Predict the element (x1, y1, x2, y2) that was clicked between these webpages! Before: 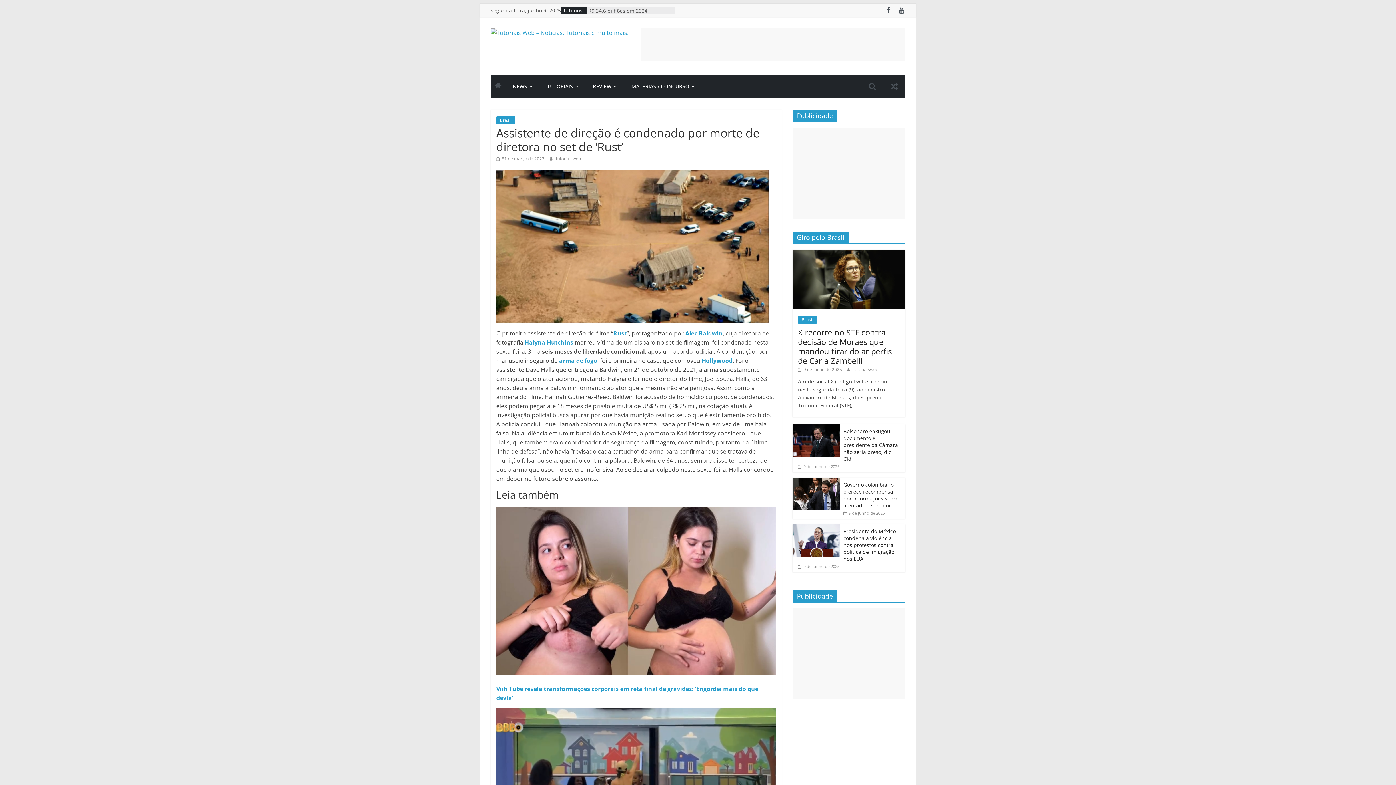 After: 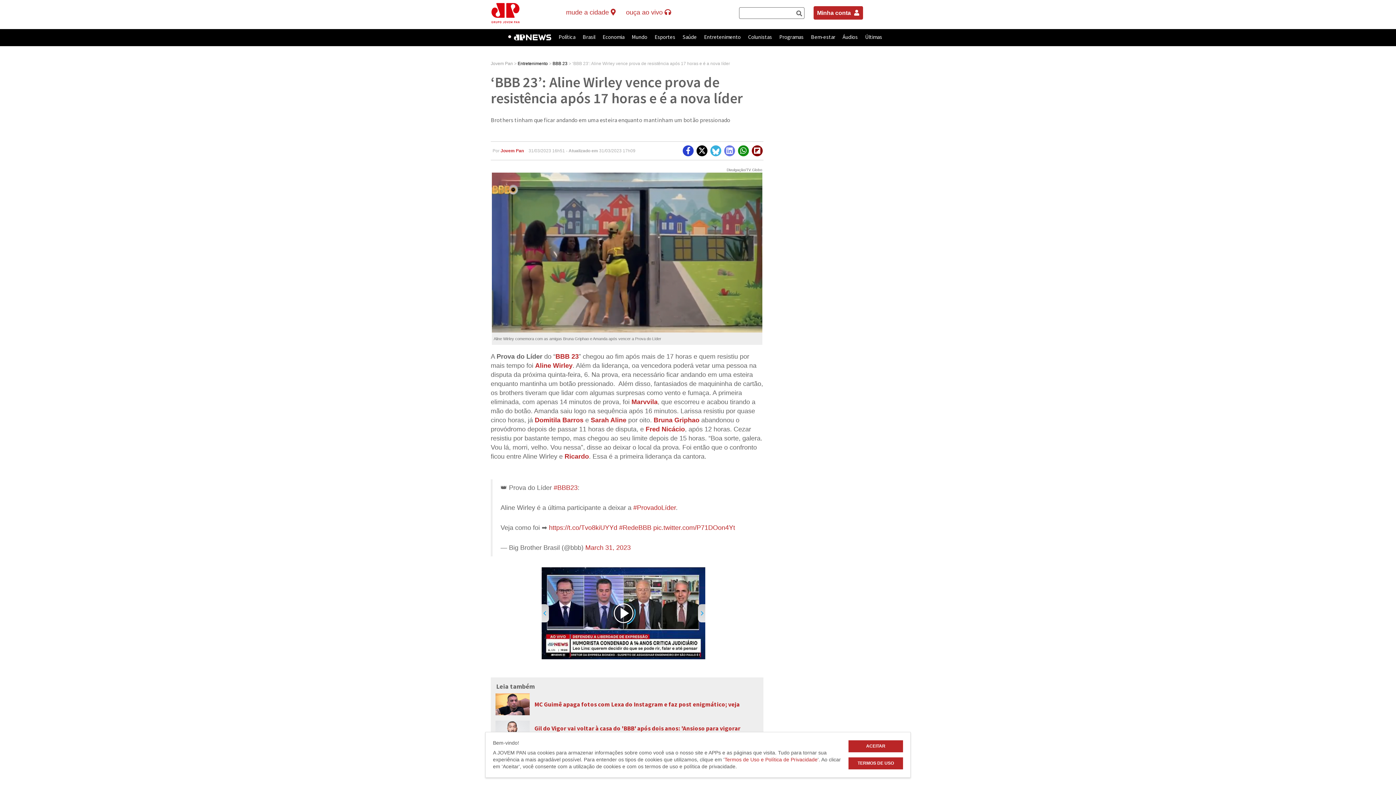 Action: bbox: (496, 708, 776, 716)